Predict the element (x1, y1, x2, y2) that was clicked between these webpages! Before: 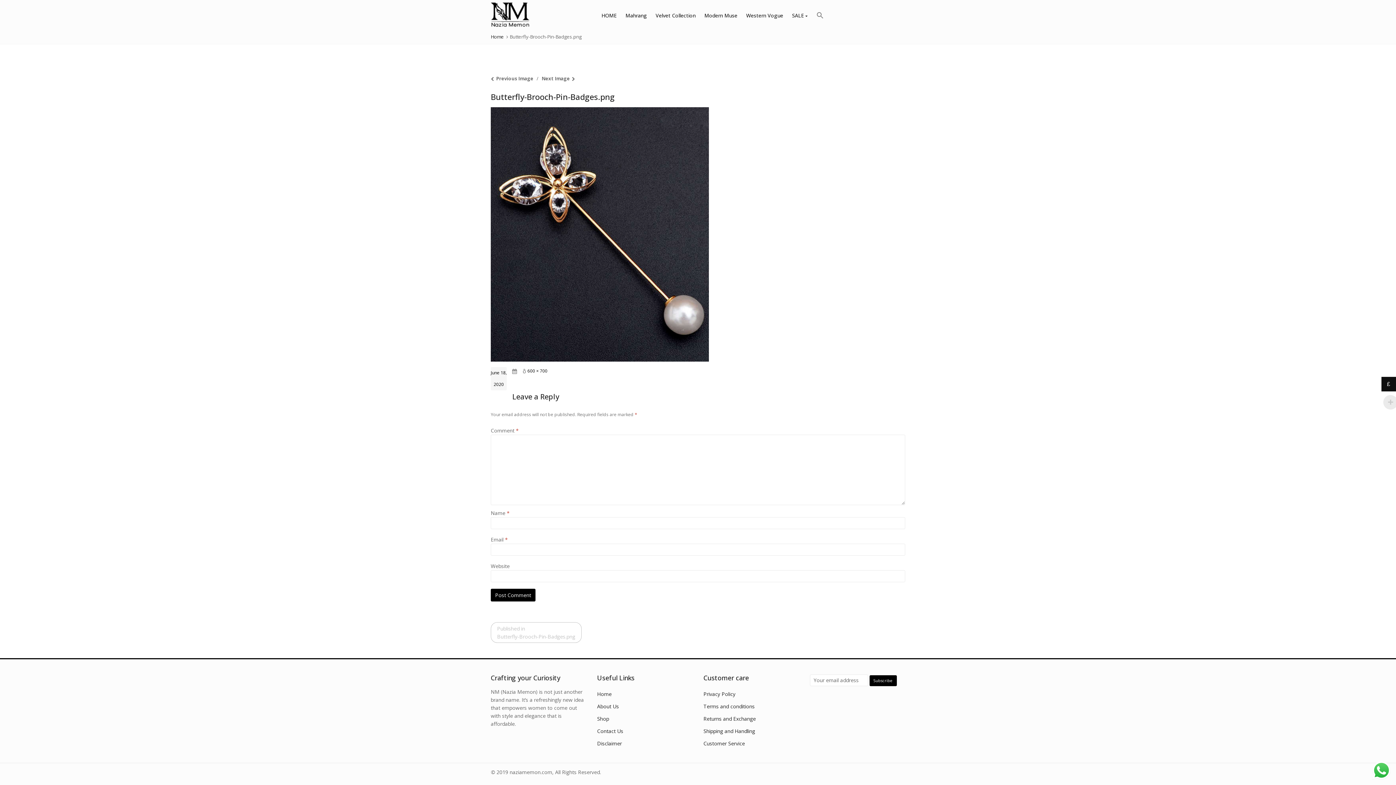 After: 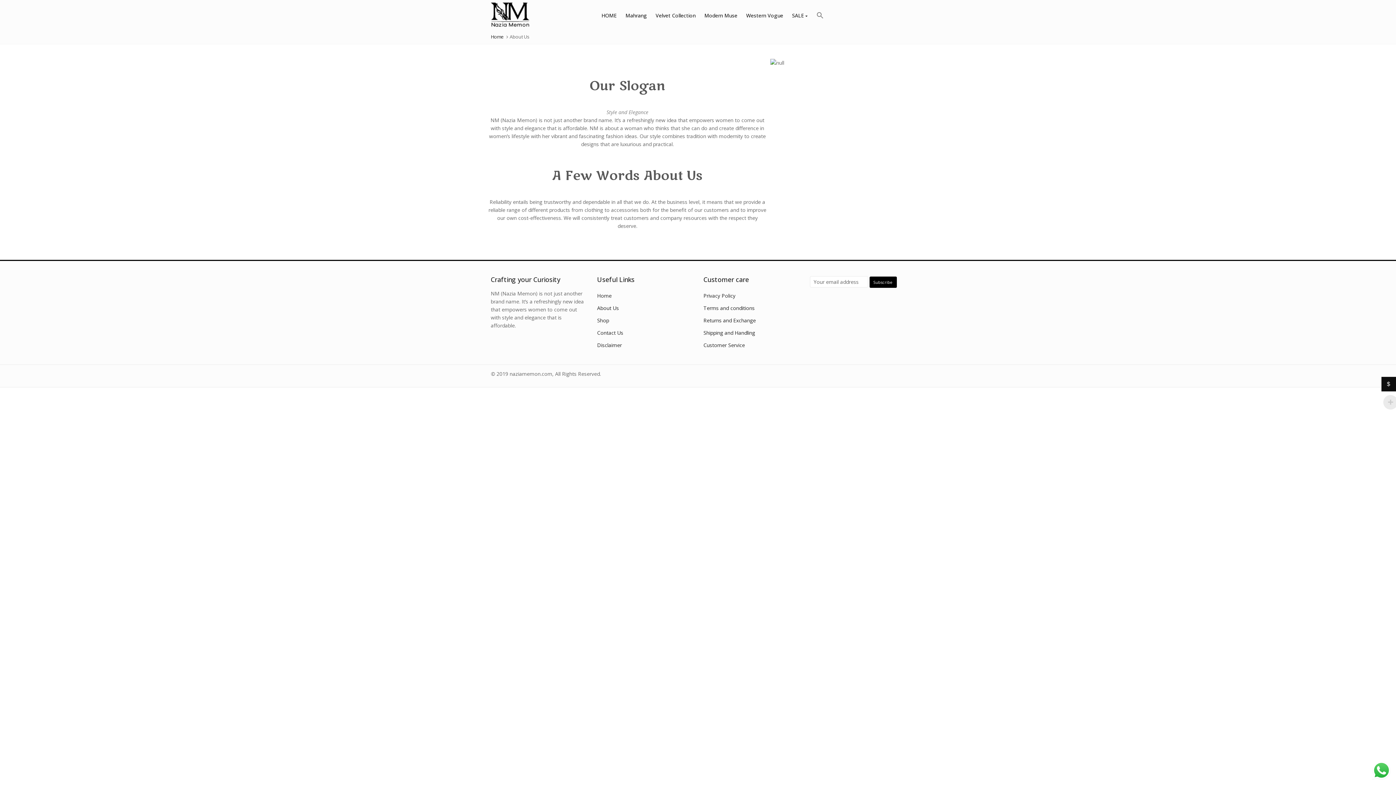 Action: bbox: (597, 703, 619, 710) label: About Us